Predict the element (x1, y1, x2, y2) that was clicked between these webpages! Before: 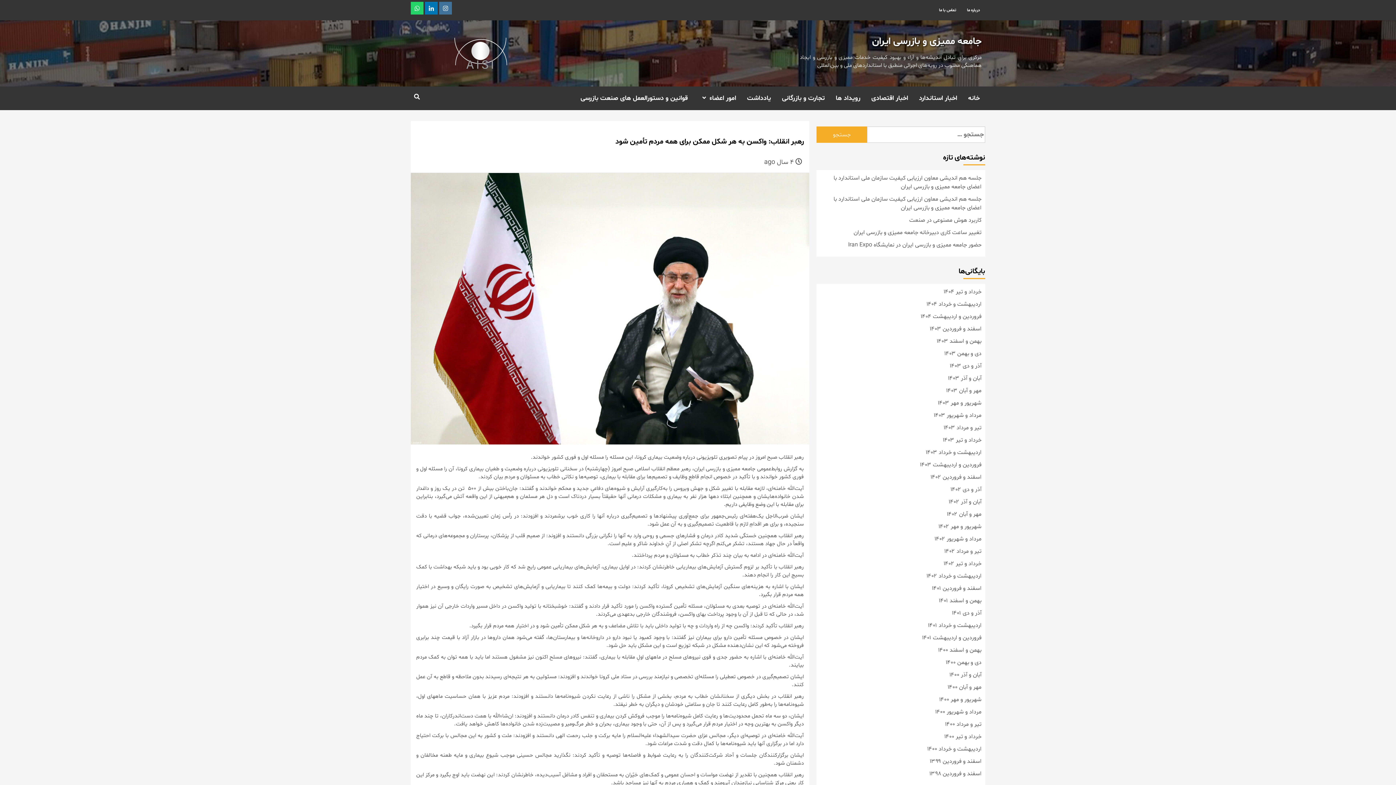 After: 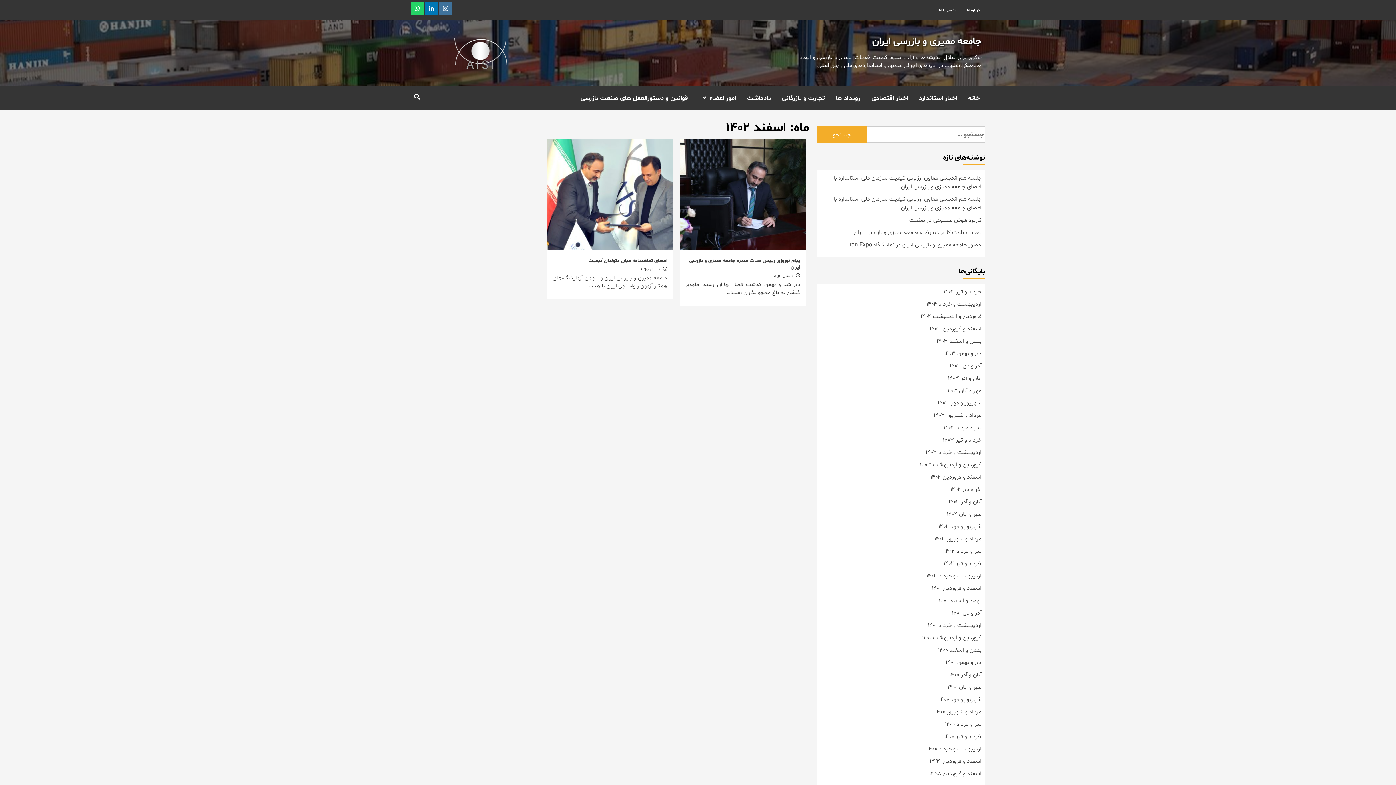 Action: label: اسفند و فروردین ۱۴۰۲ bbox: (820, 473, 981, 485)